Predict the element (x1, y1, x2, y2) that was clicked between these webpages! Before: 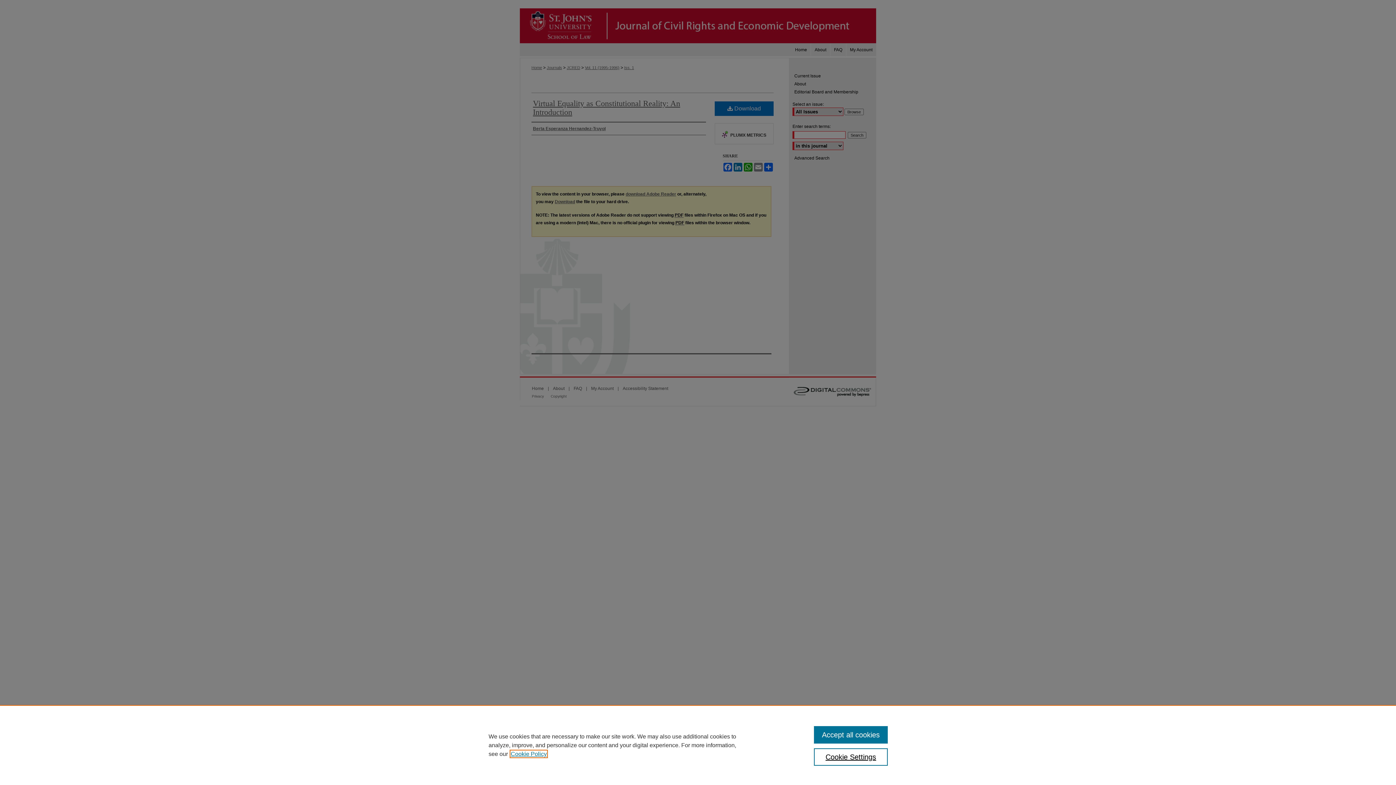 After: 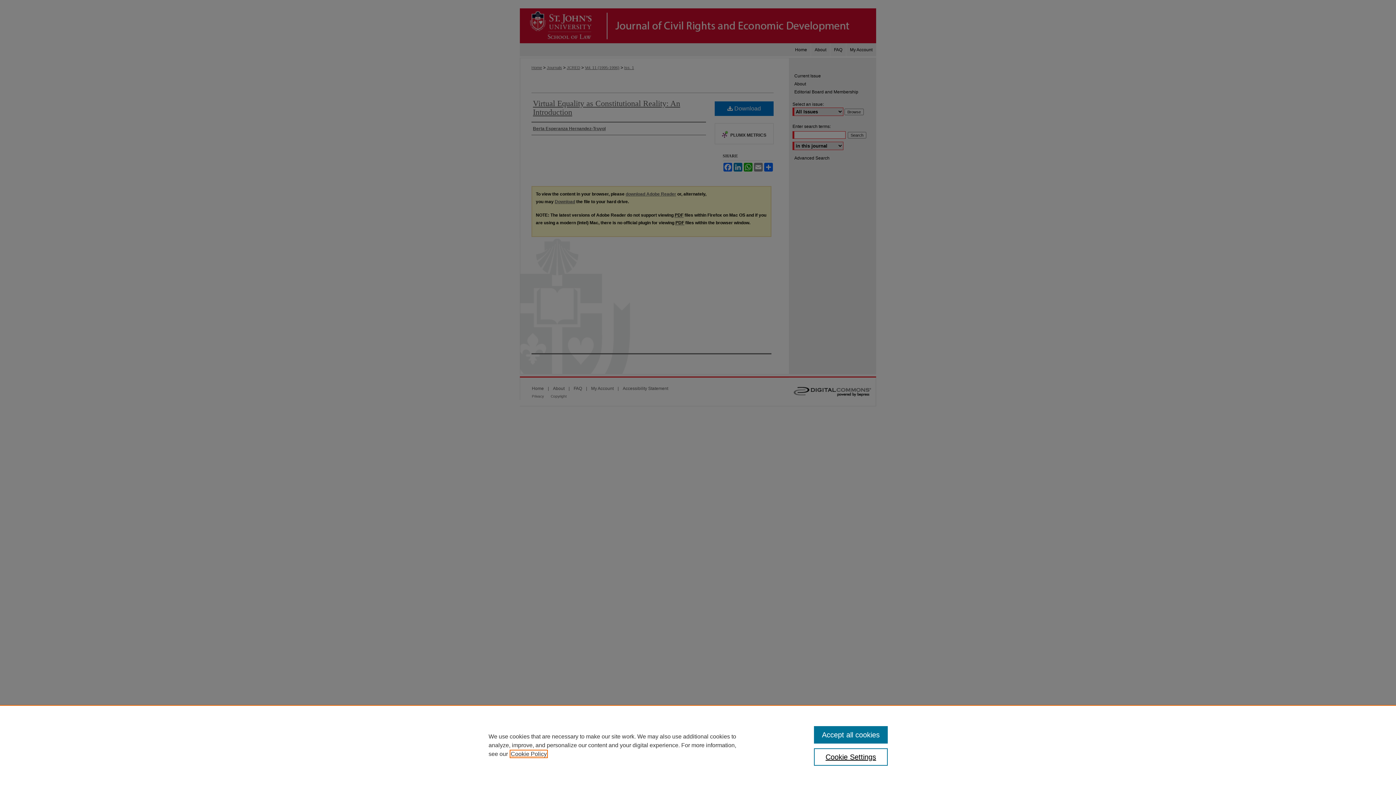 Action: label: , opens in a new tab bbox: (510, 751, 546, 757)